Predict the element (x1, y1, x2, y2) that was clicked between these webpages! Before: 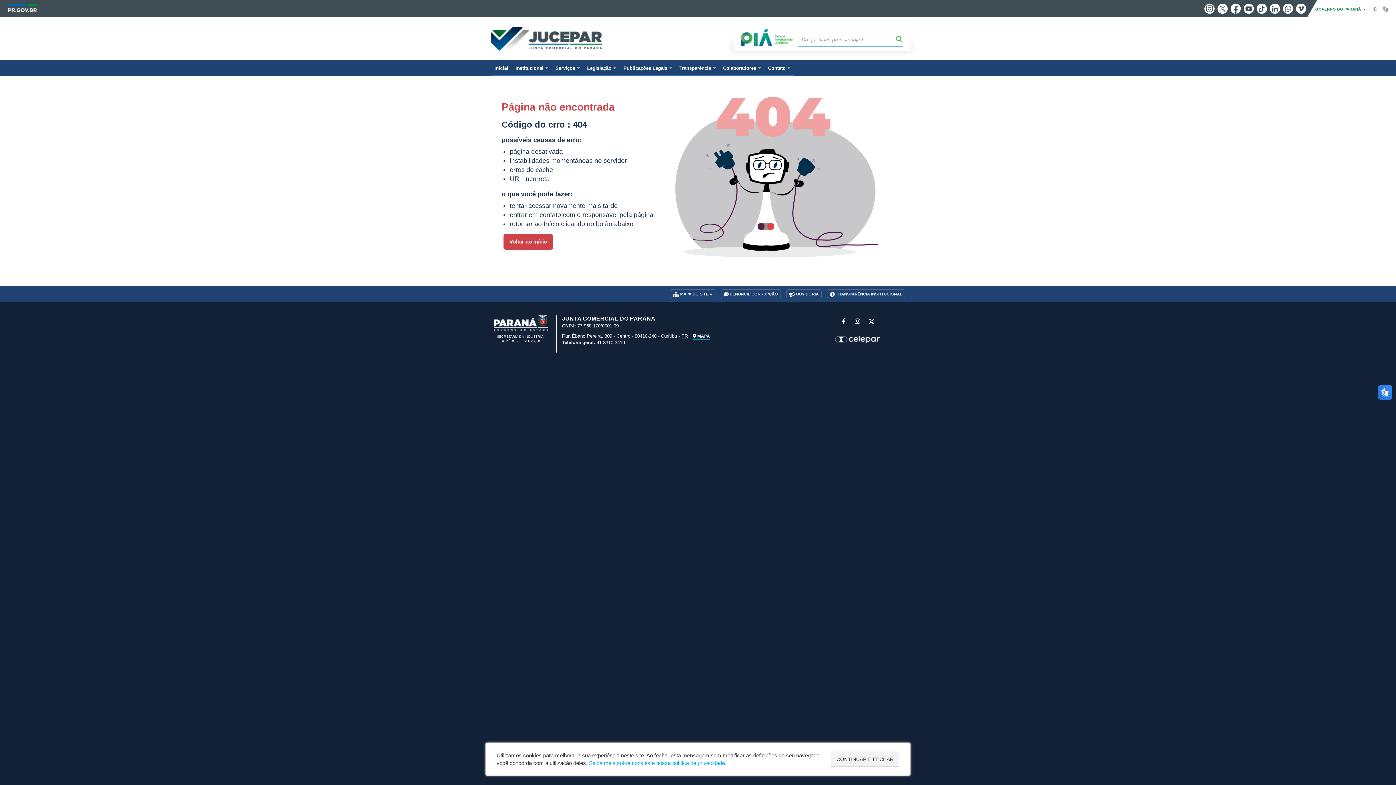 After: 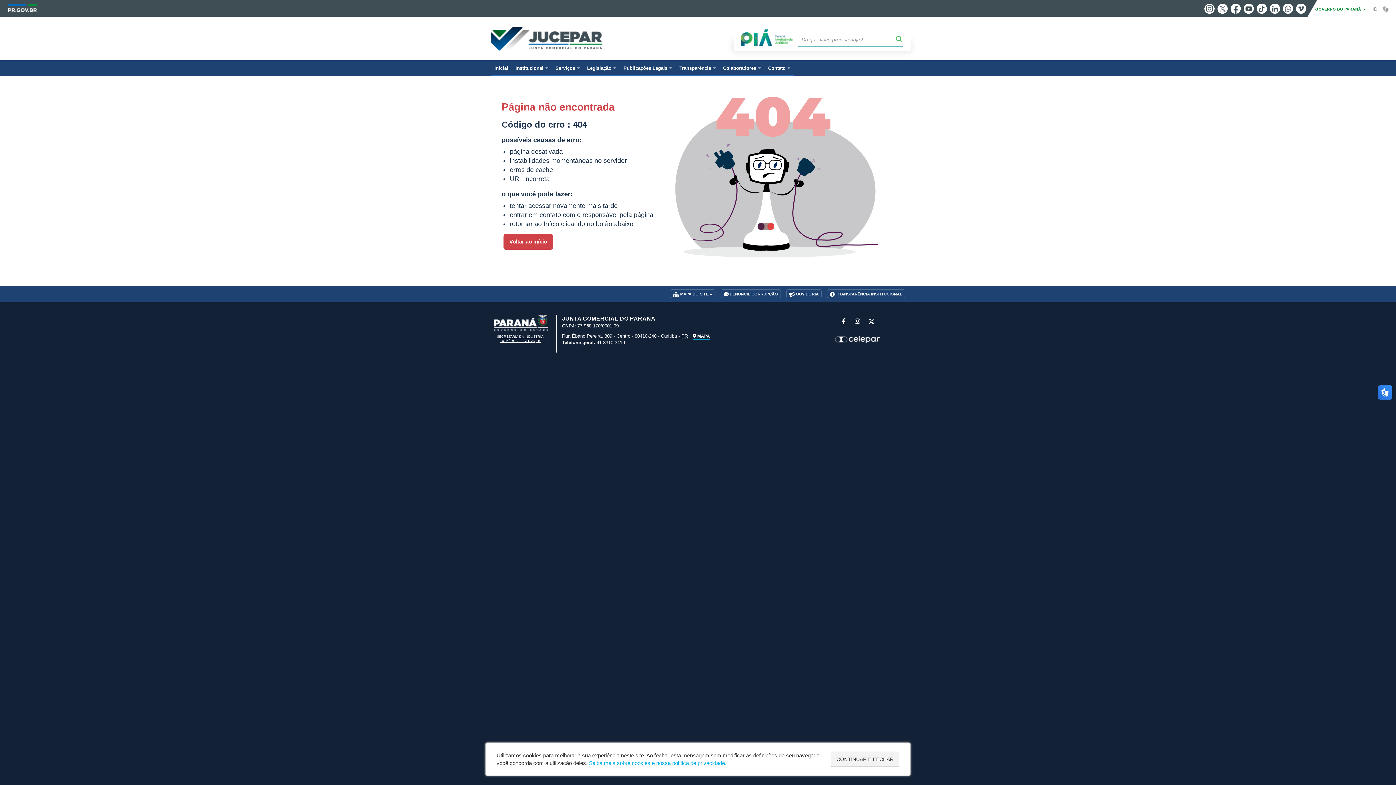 Action: label: SECRETARIA DA INDÚSTRIA, COMÉRCIO E SERVIÇOS bbox: (490, 334, 550, 343)